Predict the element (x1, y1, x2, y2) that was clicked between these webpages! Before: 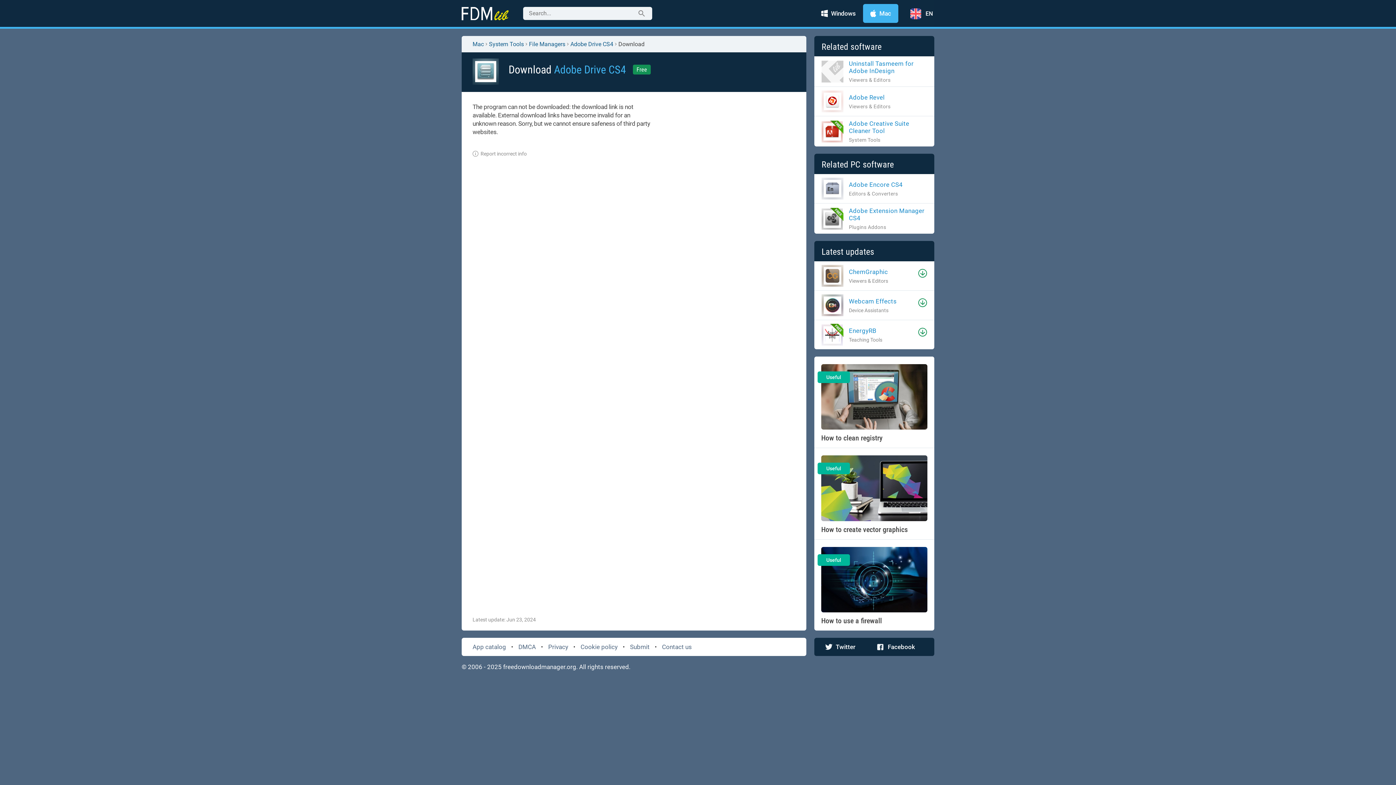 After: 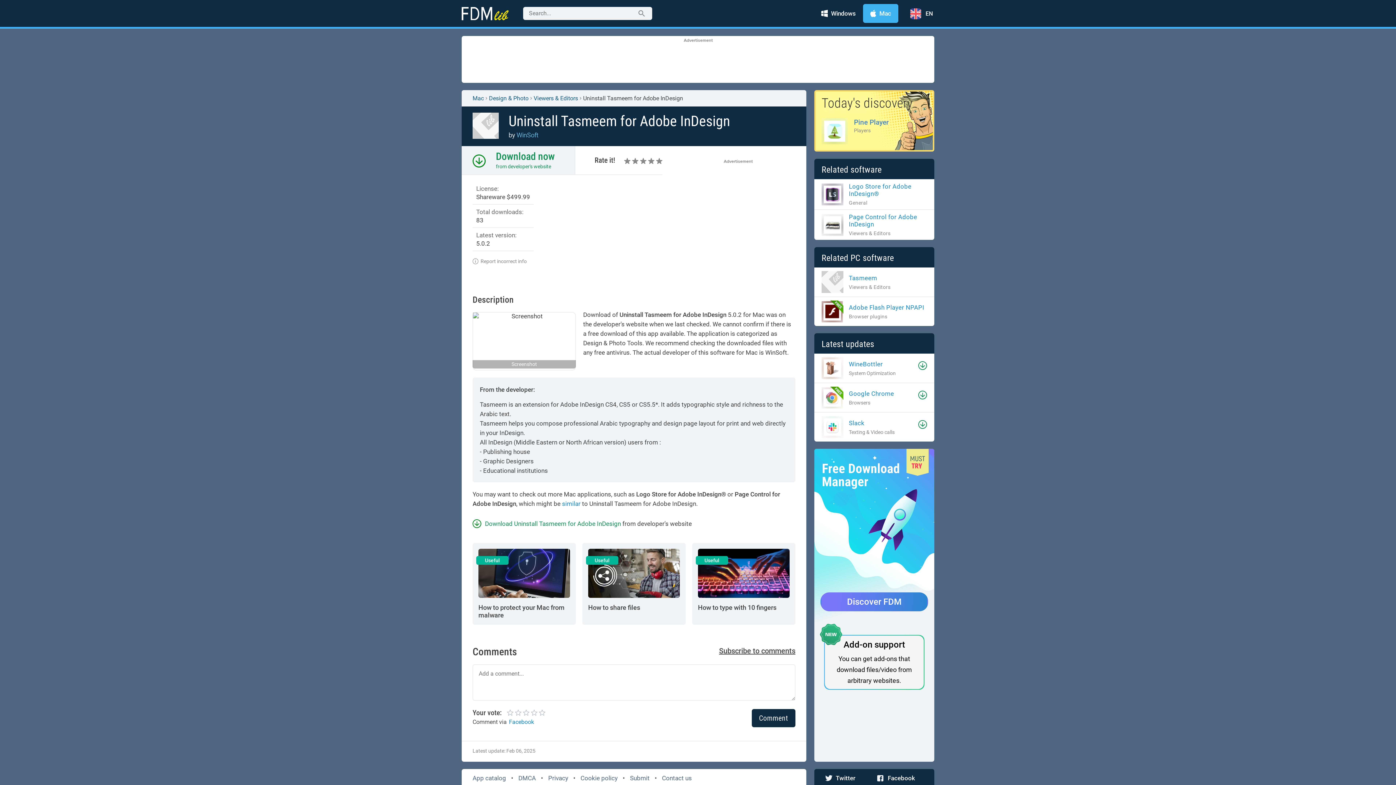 Action: label: Uninstall Tasmeem for Adobe InDesign

Viewers & Editors bbox: (821, 60, 927, 82)